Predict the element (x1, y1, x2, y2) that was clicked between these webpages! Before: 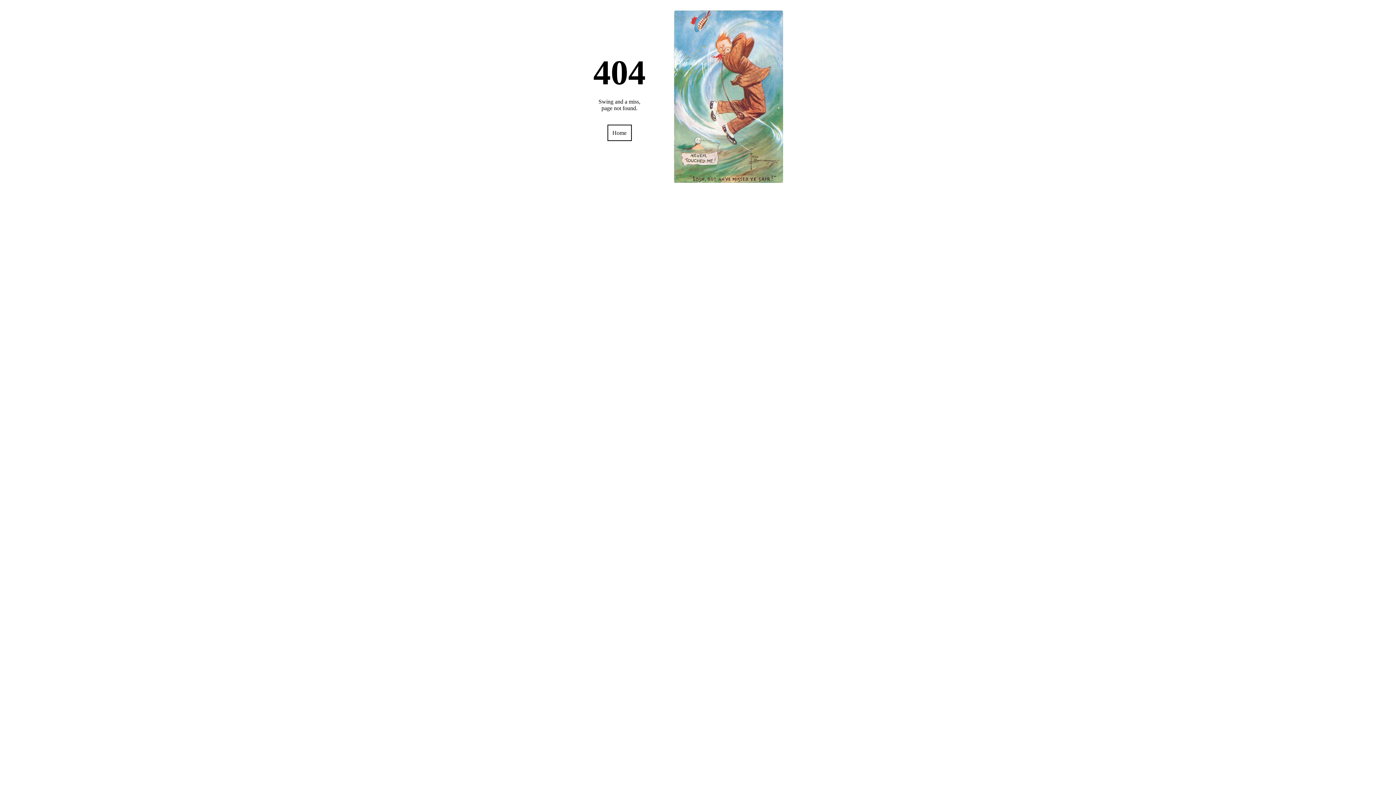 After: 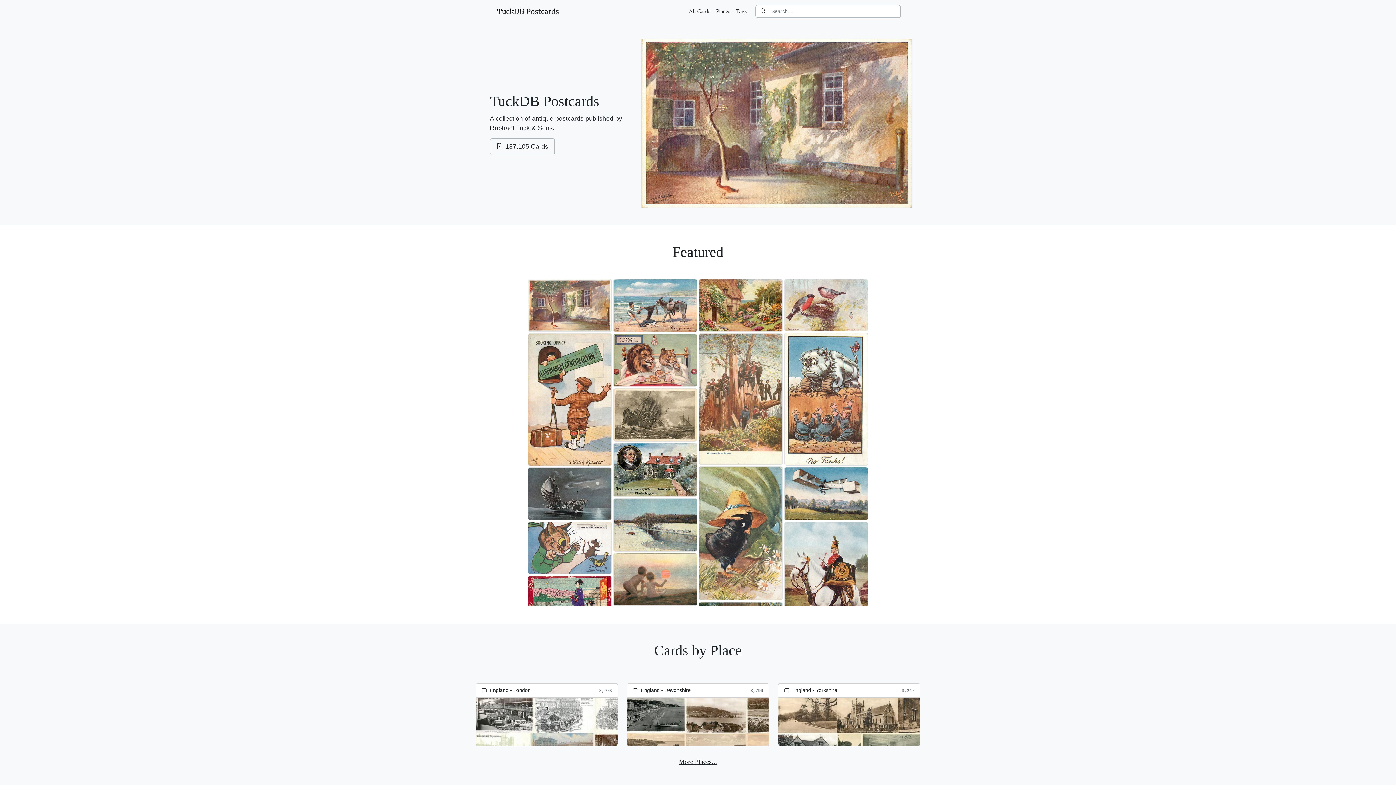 Action: bbox: (607, 124, 631, 141) label: Home